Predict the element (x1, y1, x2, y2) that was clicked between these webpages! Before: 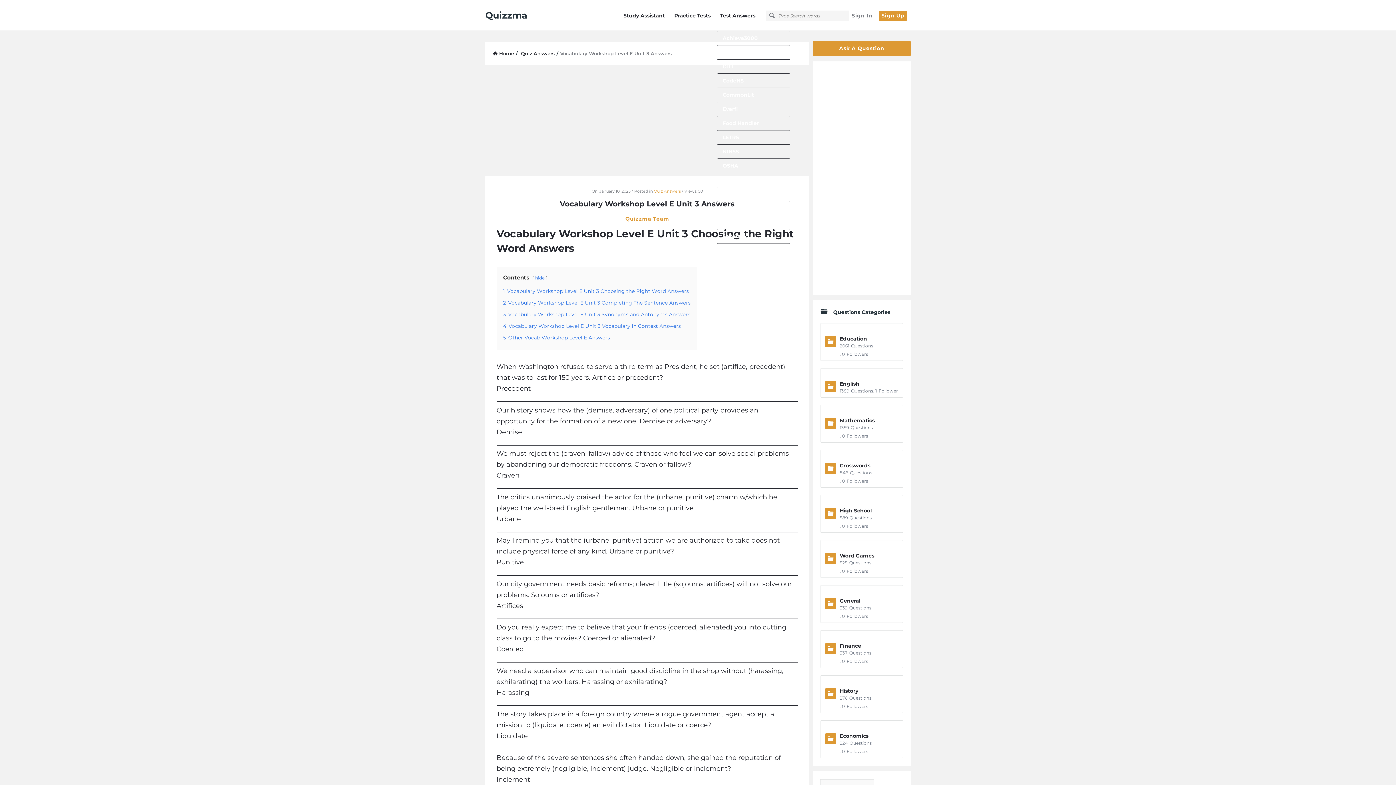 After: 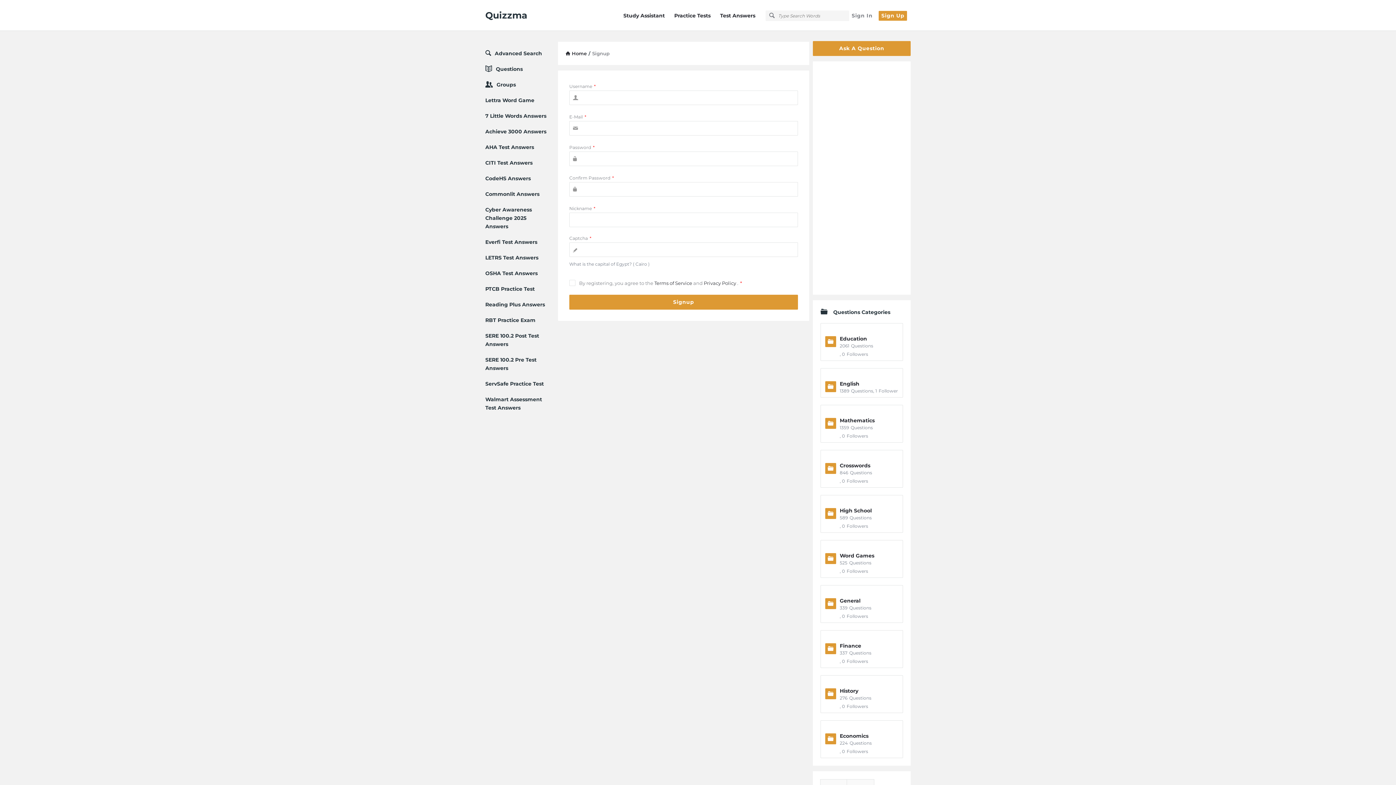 Action: label: Sign Up bbox: (879, 10, 907, 20)